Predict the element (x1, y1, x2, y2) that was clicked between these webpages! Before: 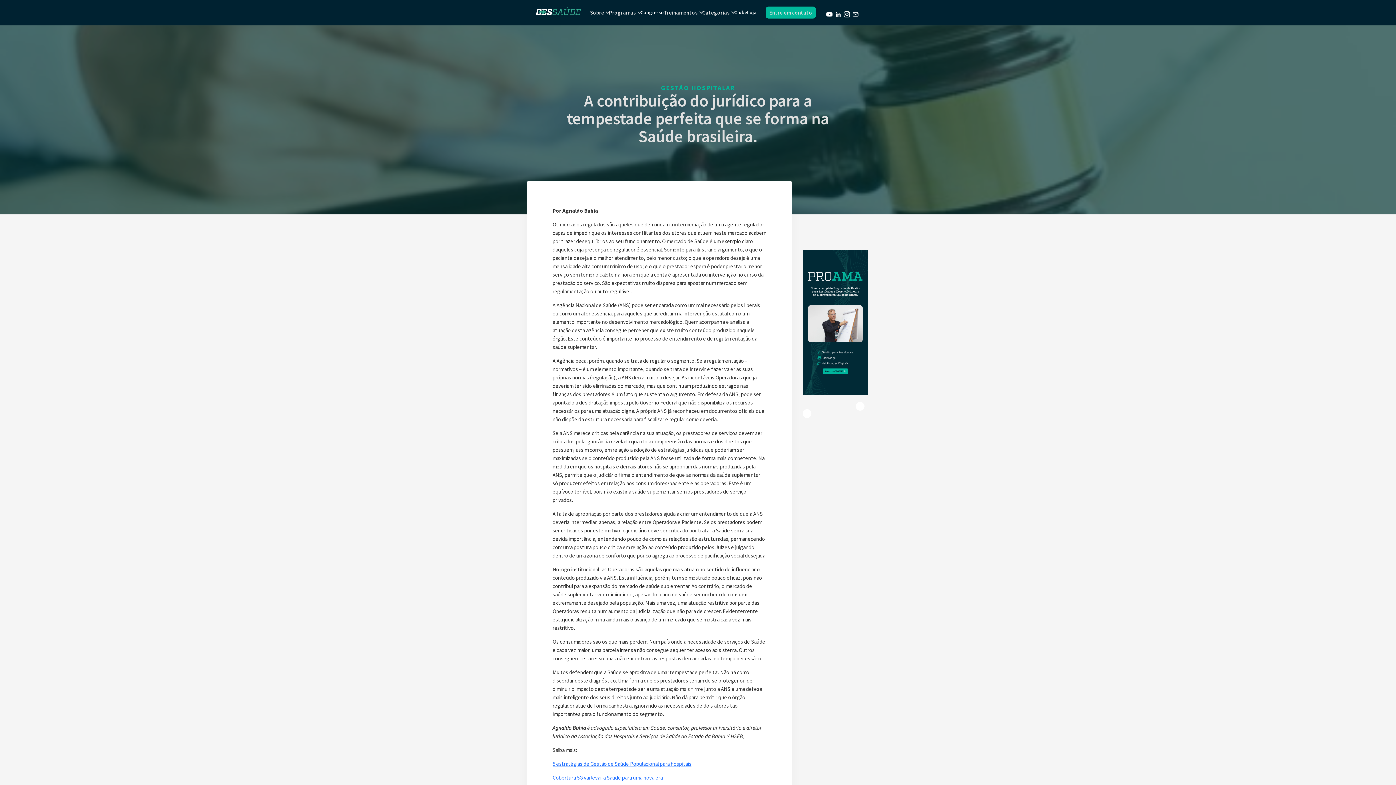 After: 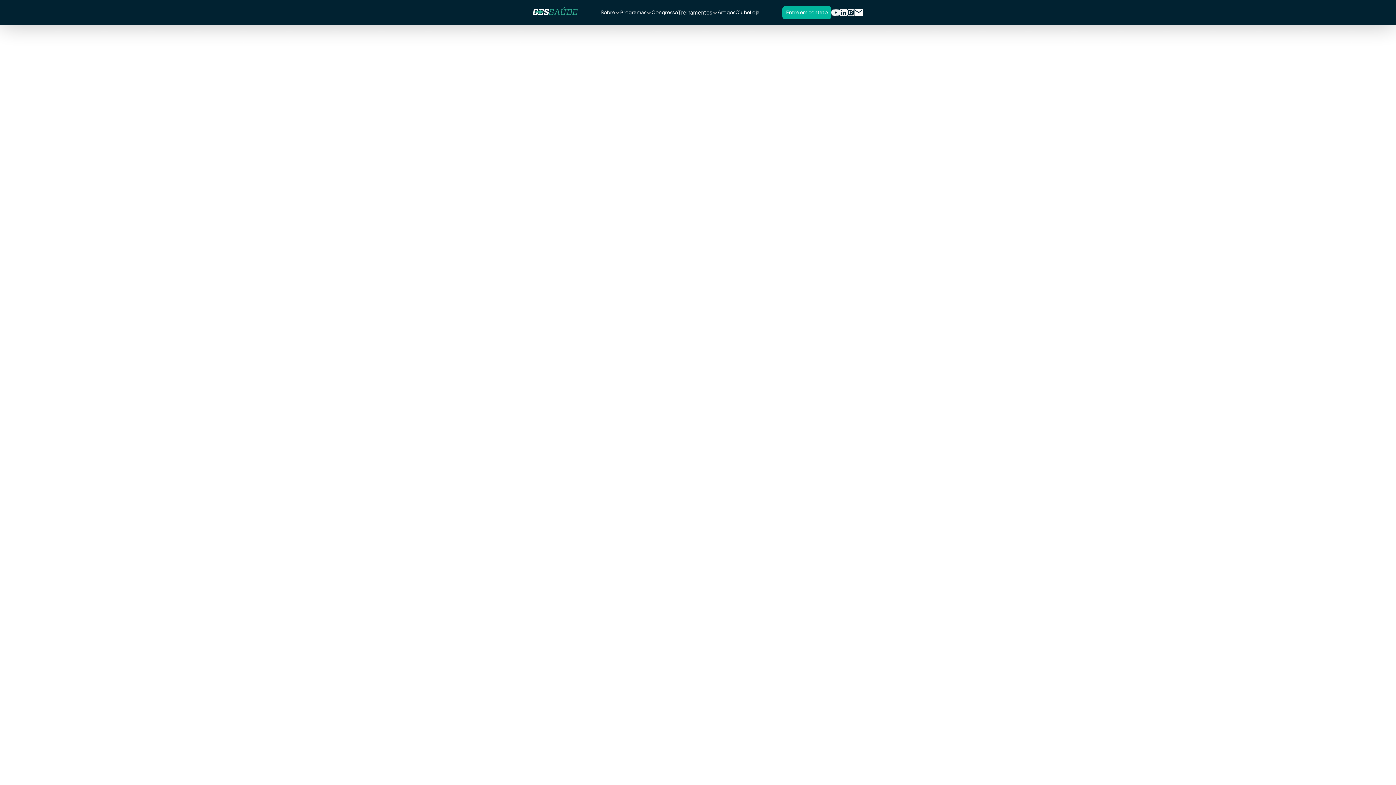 Action: bbox: (552, 760, 691, 767) label: 5 estratégias de Gestão de Saúde Populacional para hospitais